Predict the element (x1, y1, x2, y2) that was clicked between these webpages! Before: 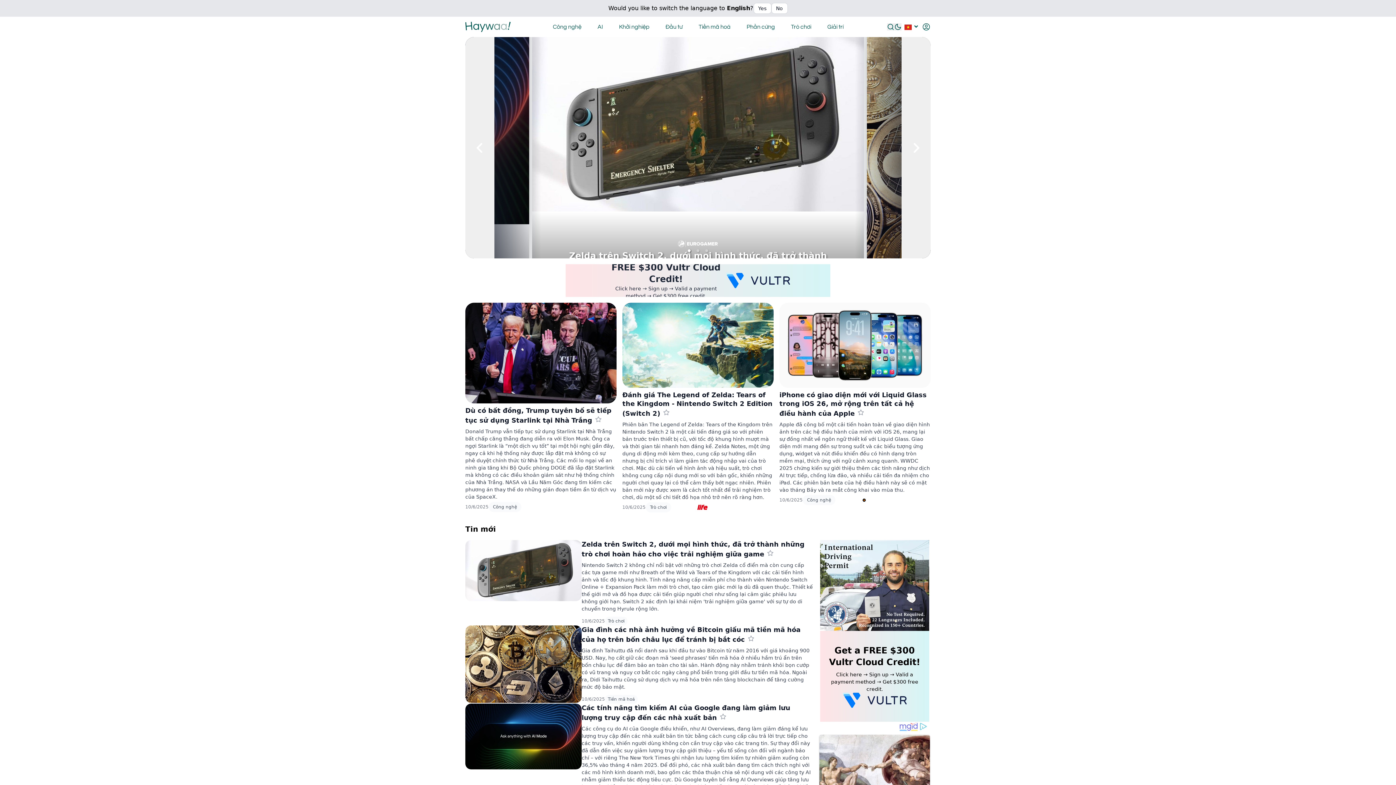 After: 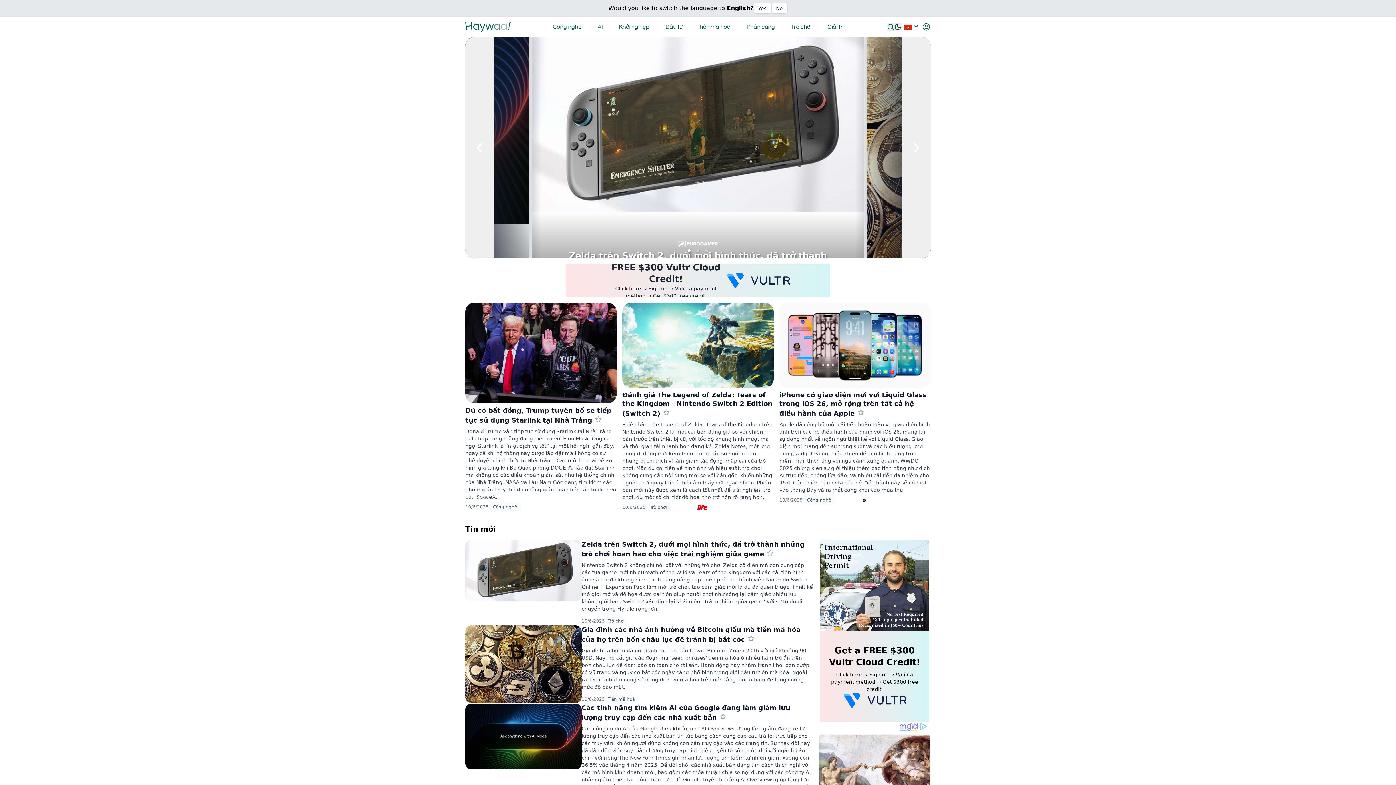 Action: label: slide item 1 bbox: (688, 249, 690, 252)